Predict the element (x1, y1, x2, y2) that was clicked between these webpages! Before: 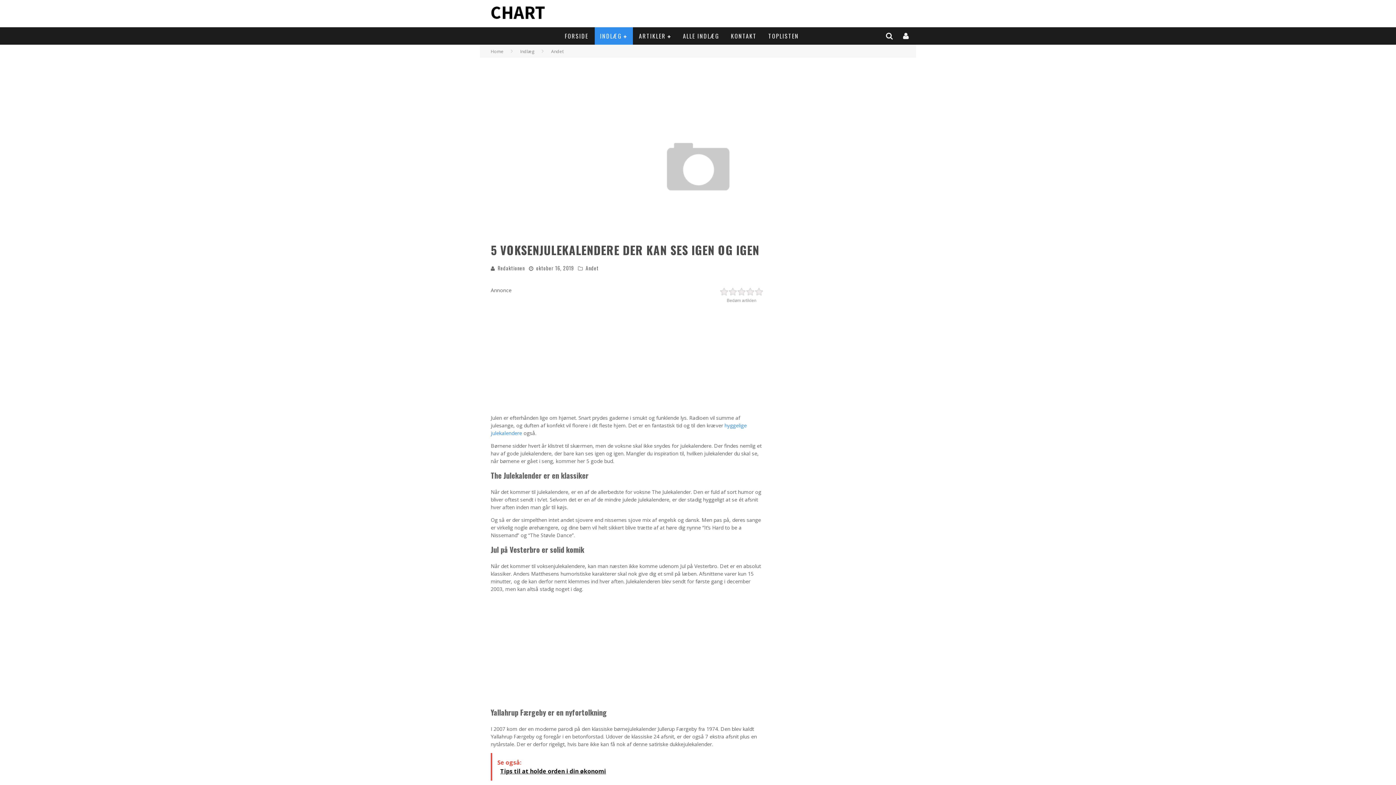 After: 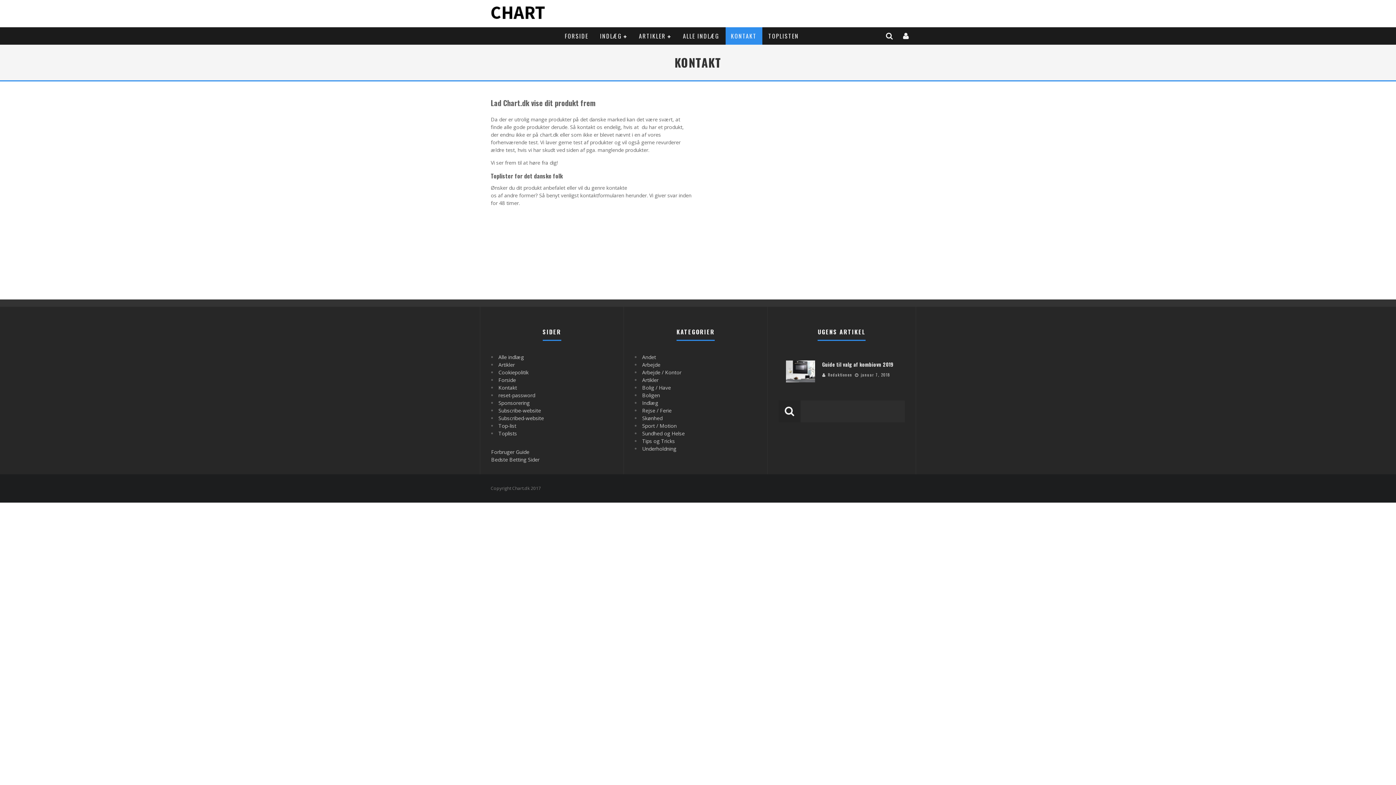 Action: label: KONTAKT bbox: (725, 27, 762, 44)